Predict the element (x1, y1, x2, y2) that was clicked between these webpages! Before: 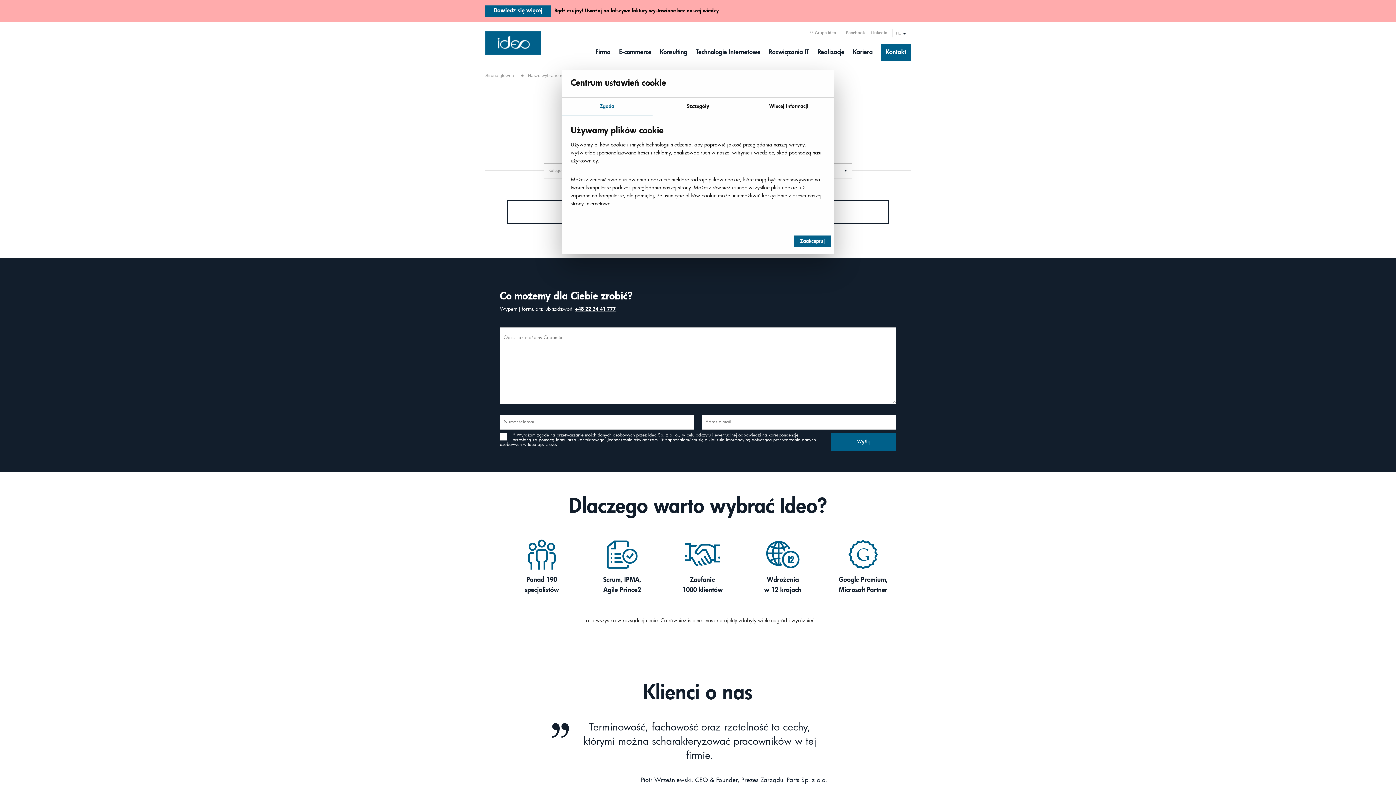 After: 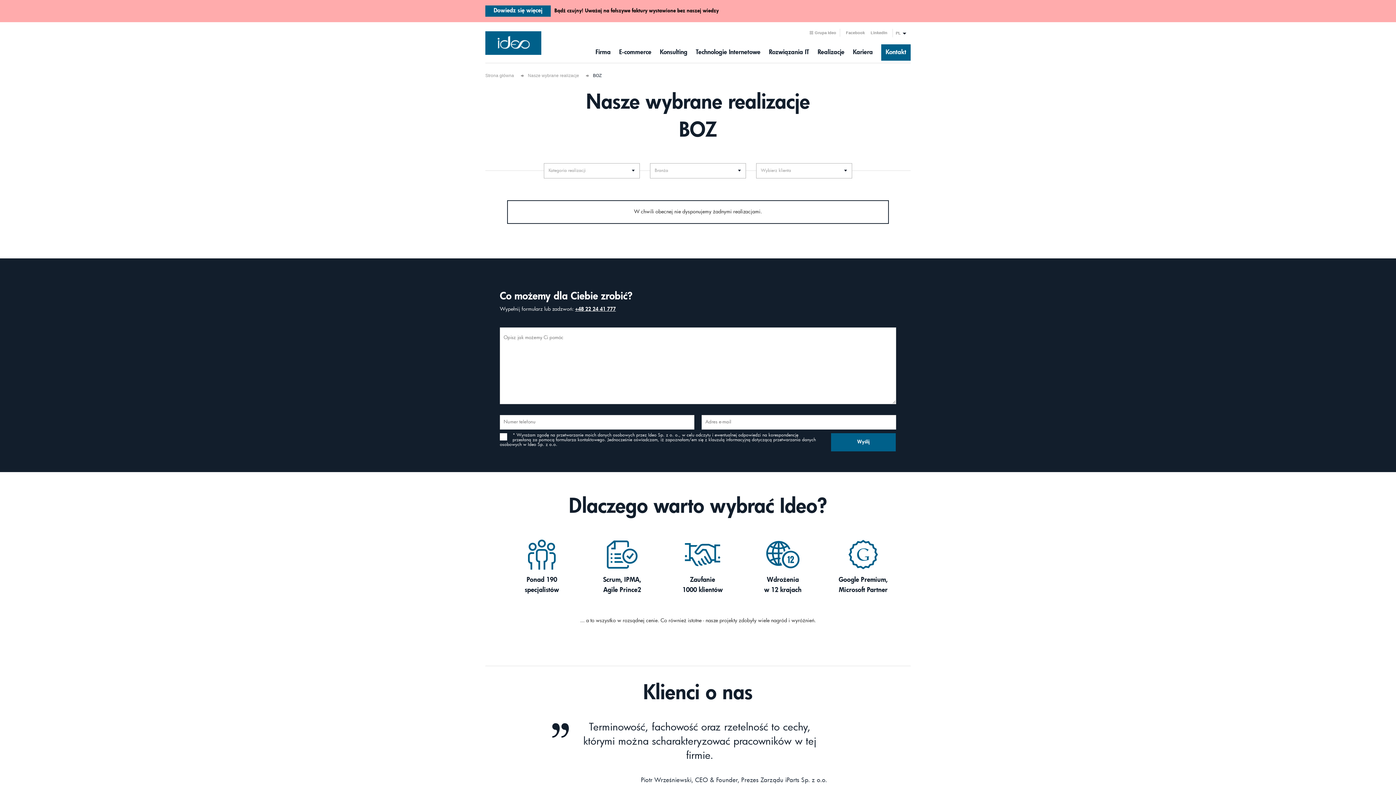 Action: label: Zaakceptuj bbox: (794, 235, 830, 247)